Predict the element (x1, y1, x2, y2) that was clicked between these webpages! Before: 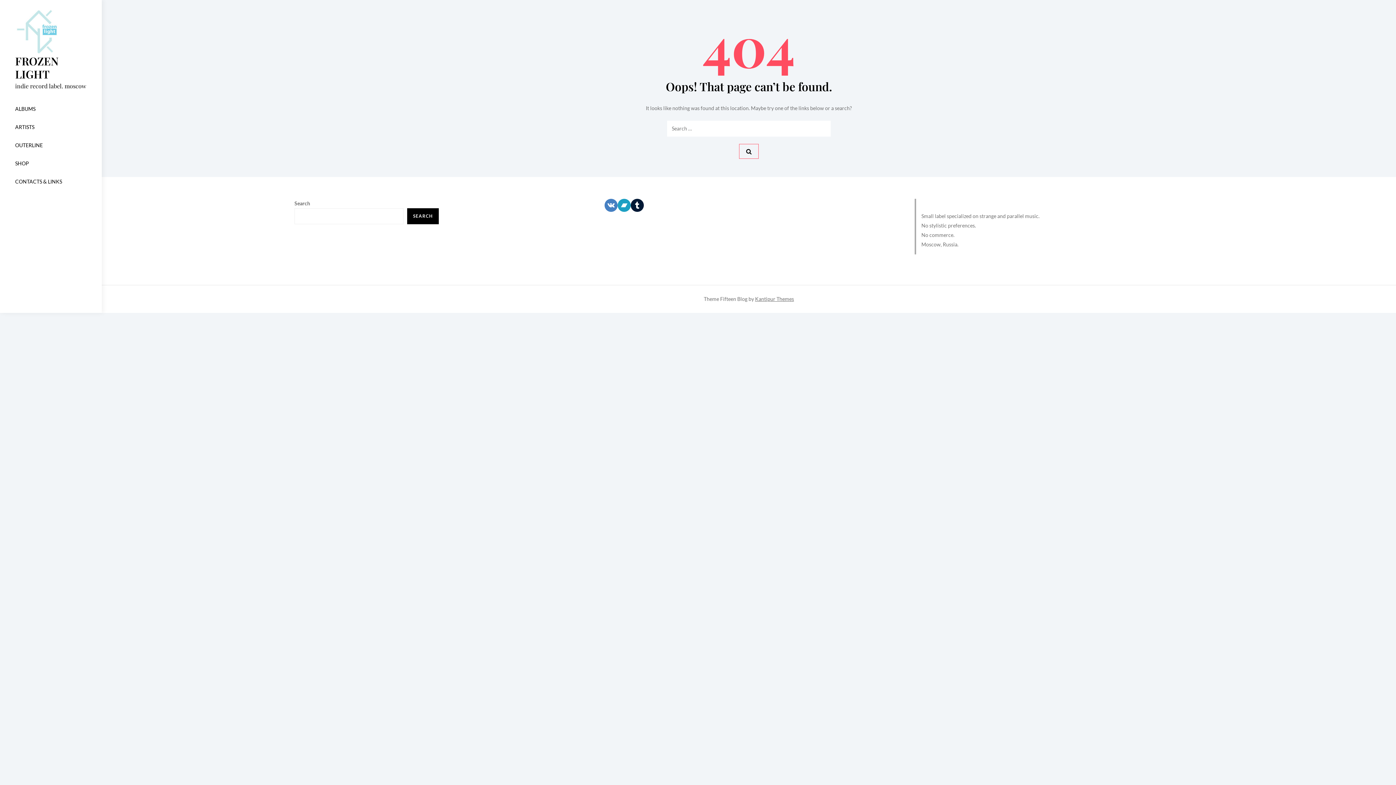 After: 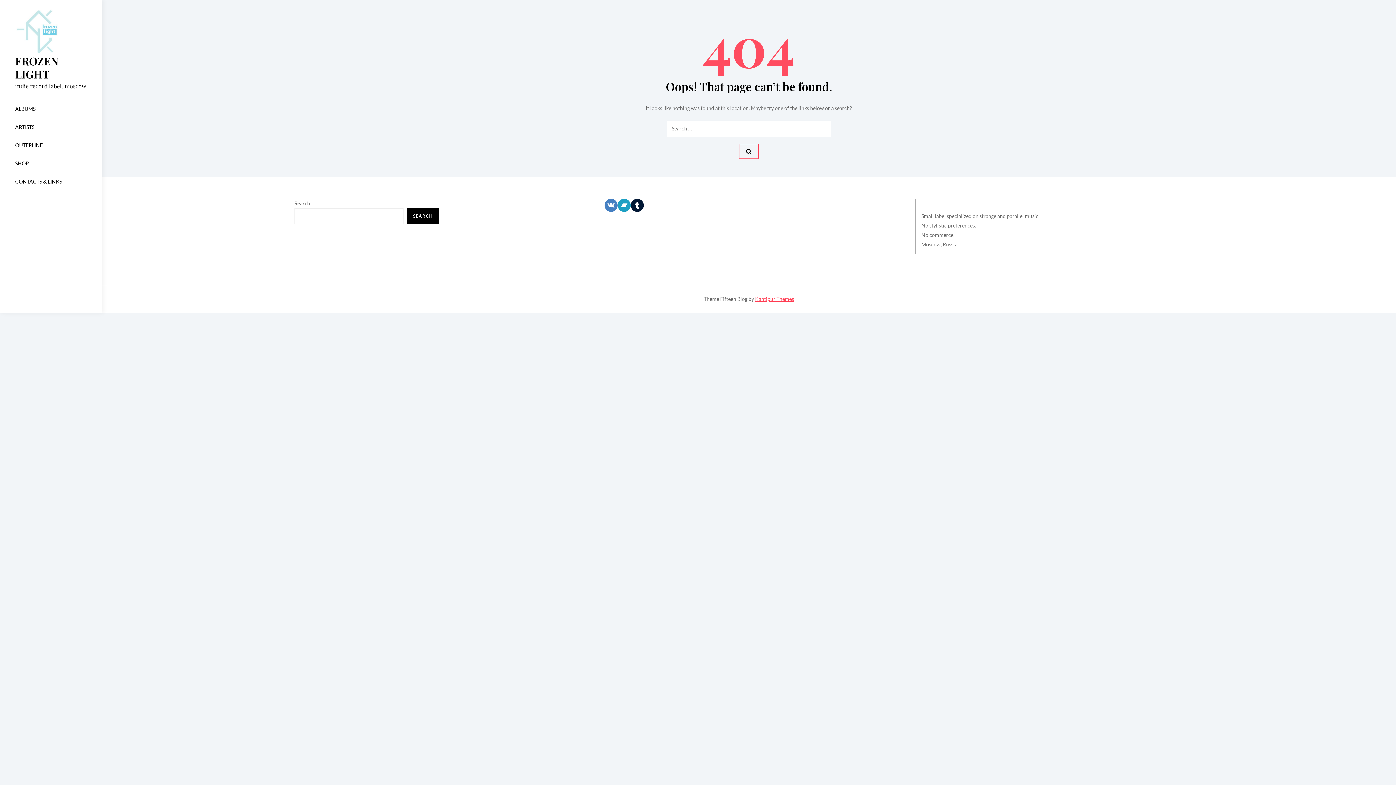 Action: label: Kantipur Themes bbox: (755, 296, 794, 302)